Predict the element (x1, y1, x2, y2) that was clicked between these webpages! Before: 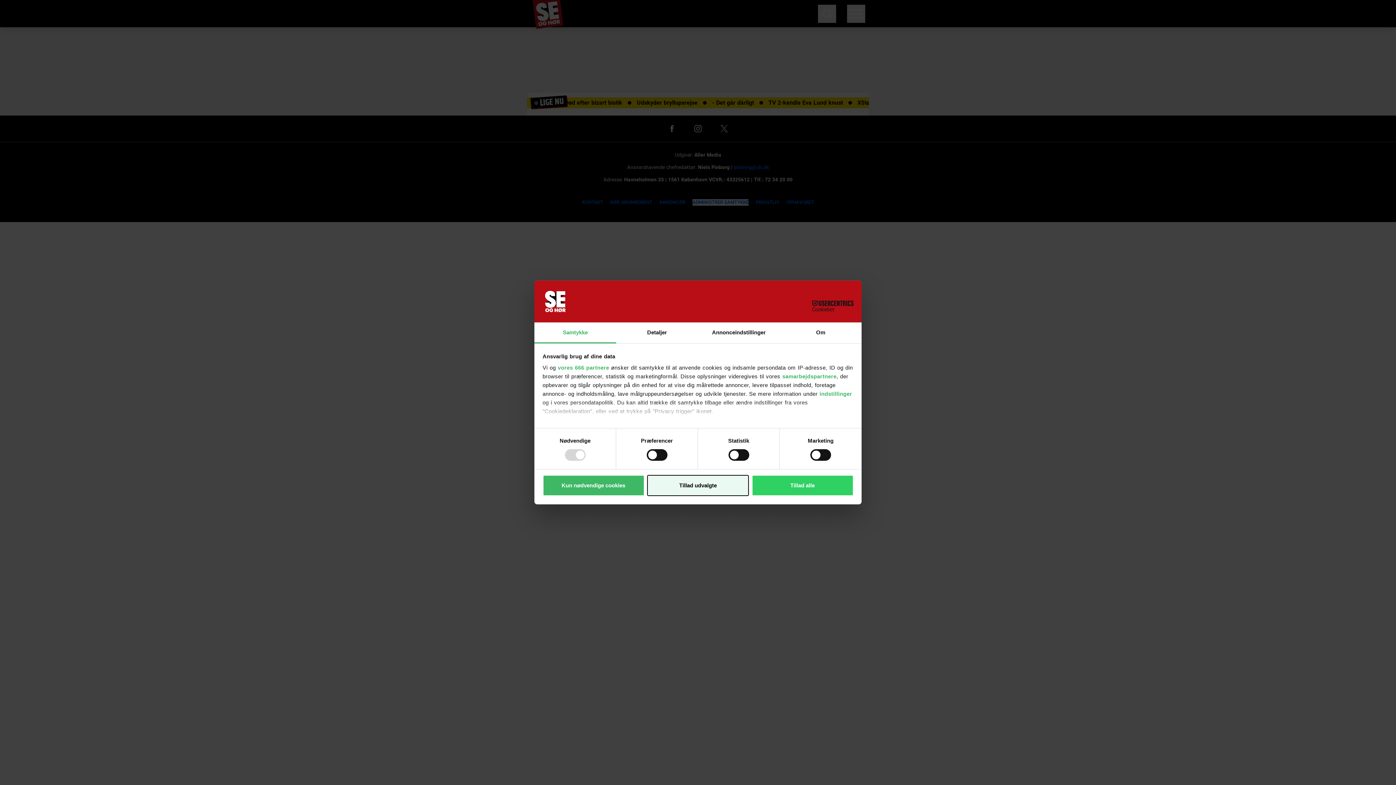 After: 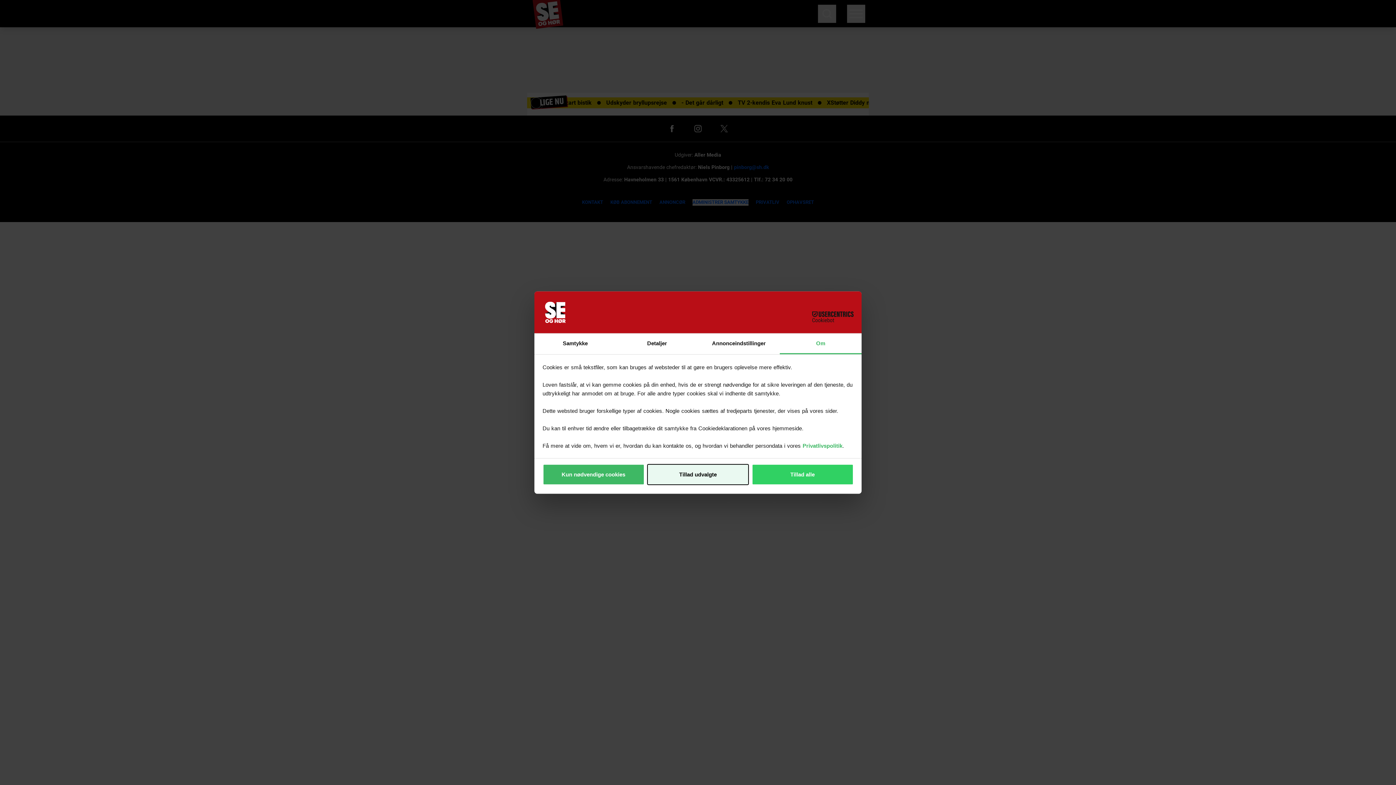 Action: label: Om bbox: (780, 322, 861, 343)